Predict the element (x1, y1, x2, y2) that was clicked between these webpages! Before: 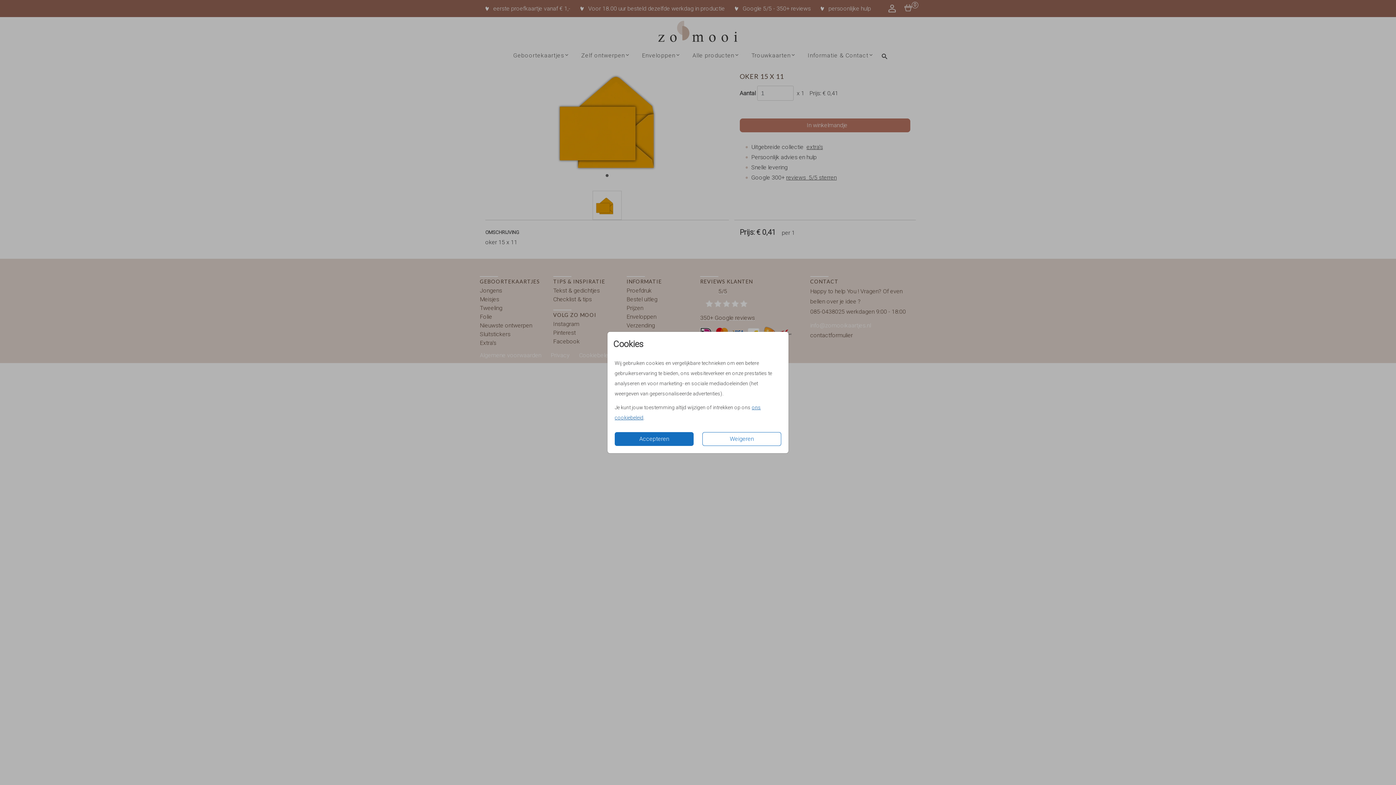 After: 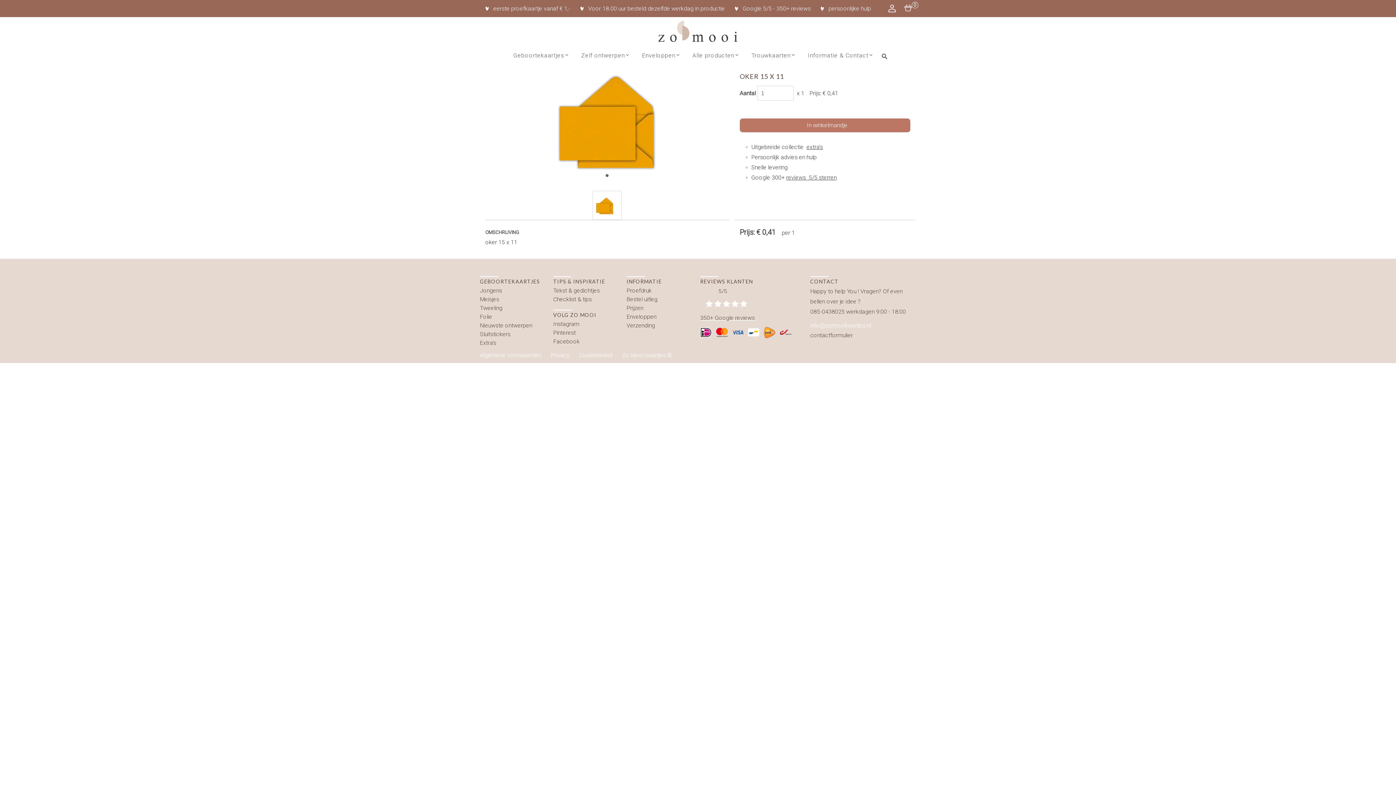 Action: label: Accepteren bbox: (614, 432, 693, 446)